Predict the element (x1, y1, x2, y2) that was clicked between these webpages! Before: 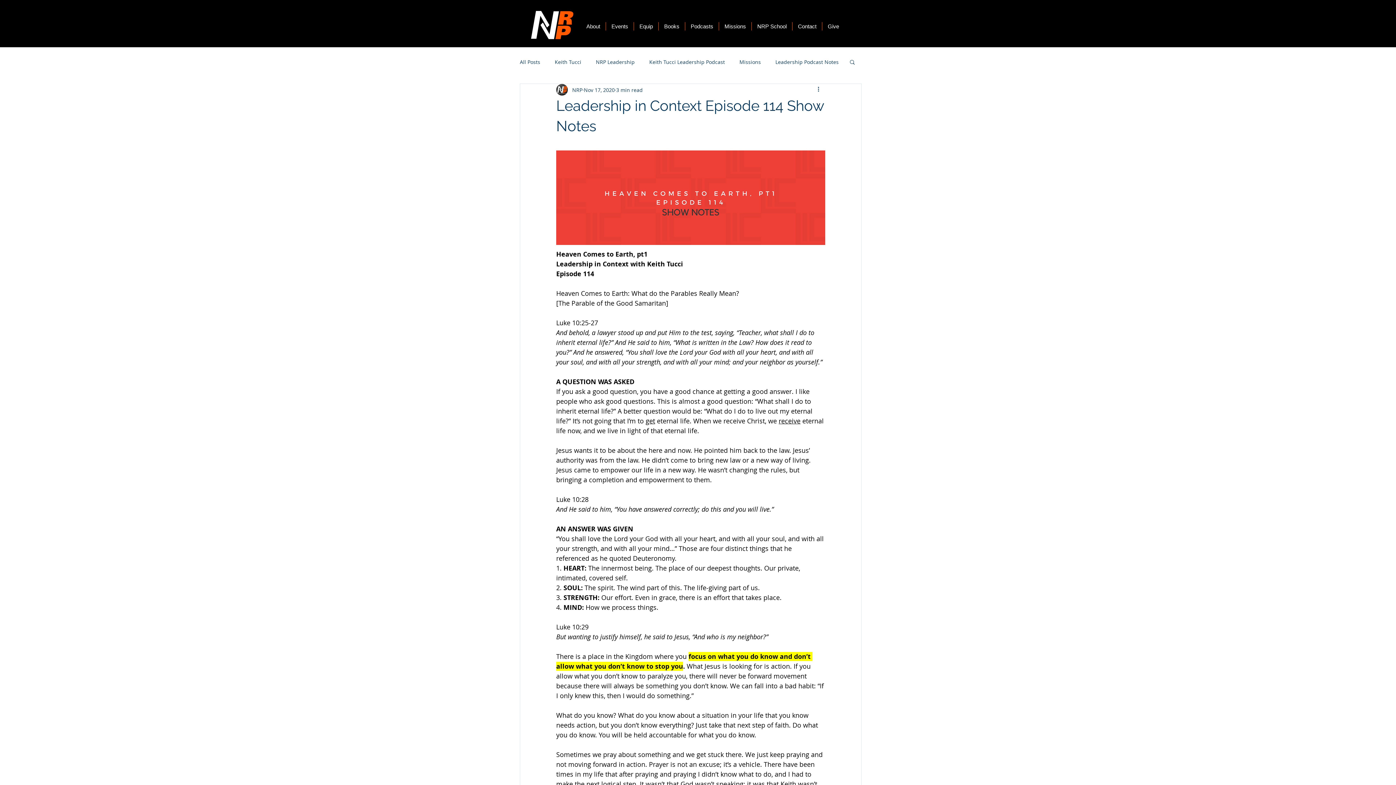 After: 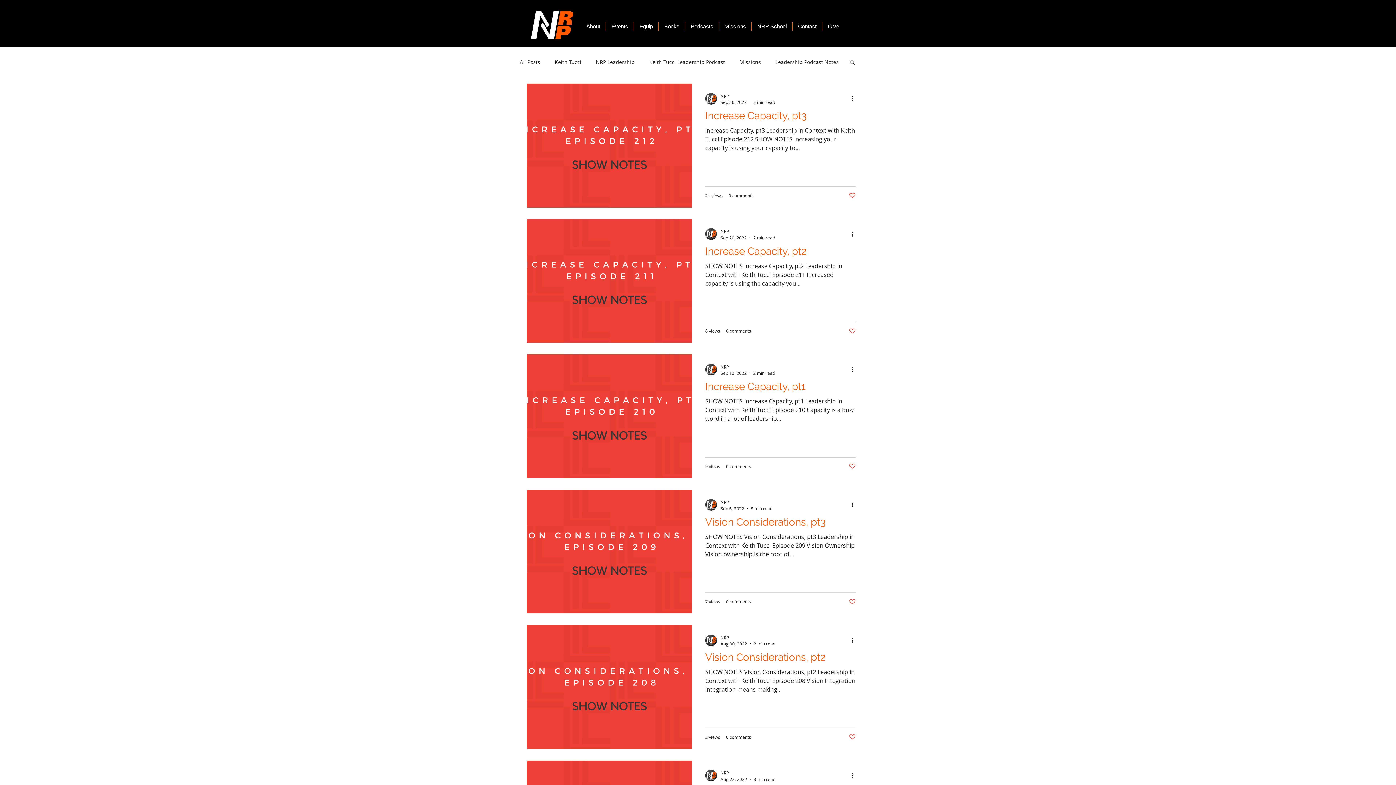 Action: label: Leadership Podcast Notes bbox: (775, 58, 838, 65)